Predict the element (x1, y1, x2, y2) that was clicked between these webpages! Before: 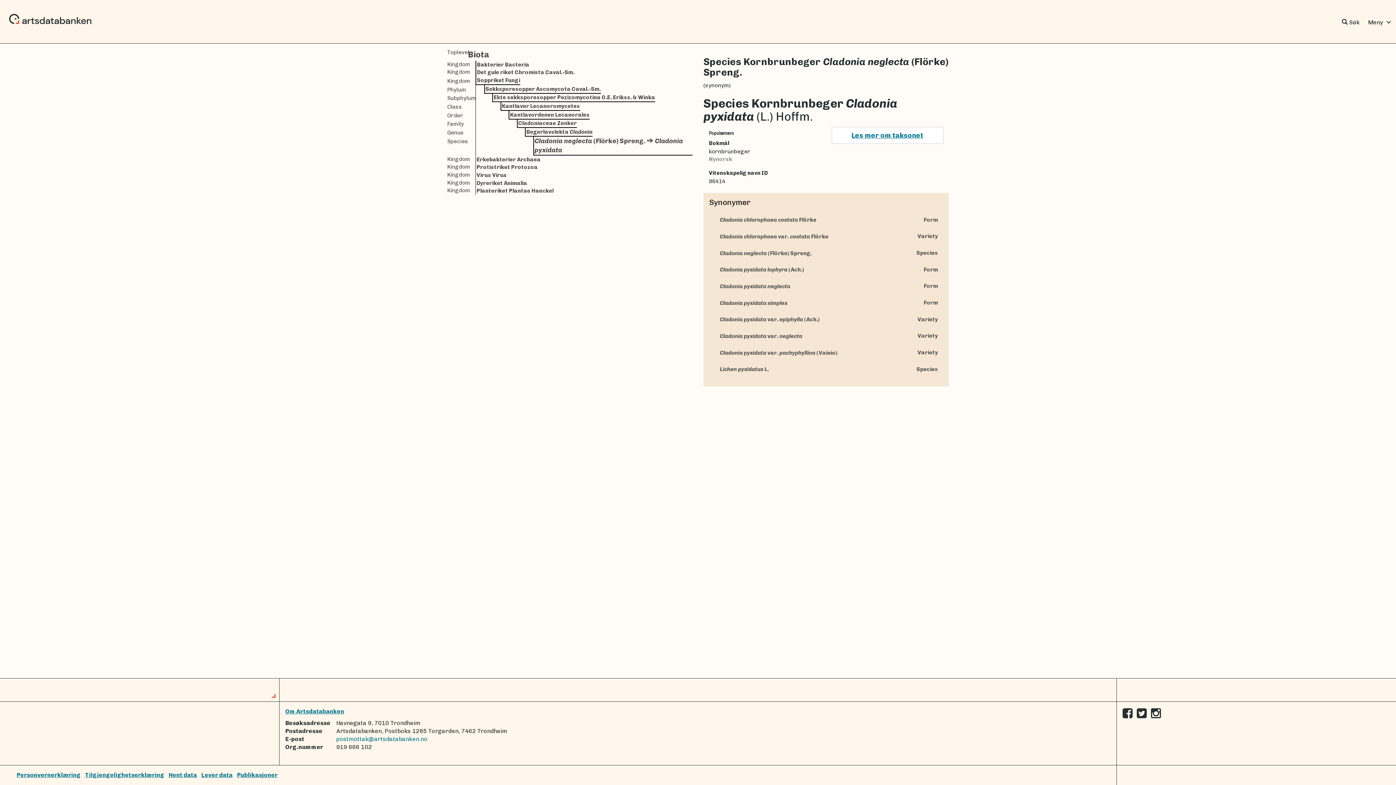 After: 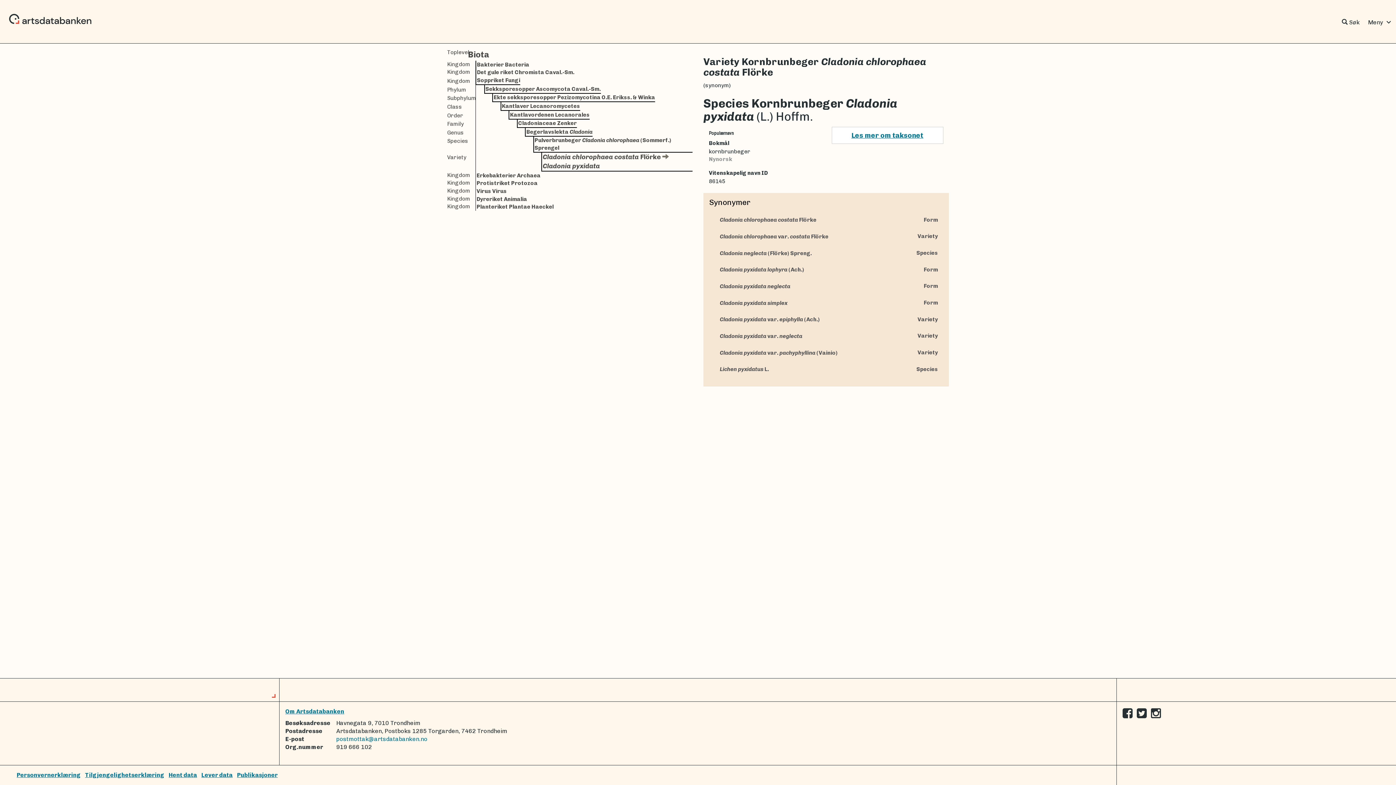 Action: label: Cladonia chlorophaea var. costata Flörke
Variety bbox: (714, 229, 943, 244)